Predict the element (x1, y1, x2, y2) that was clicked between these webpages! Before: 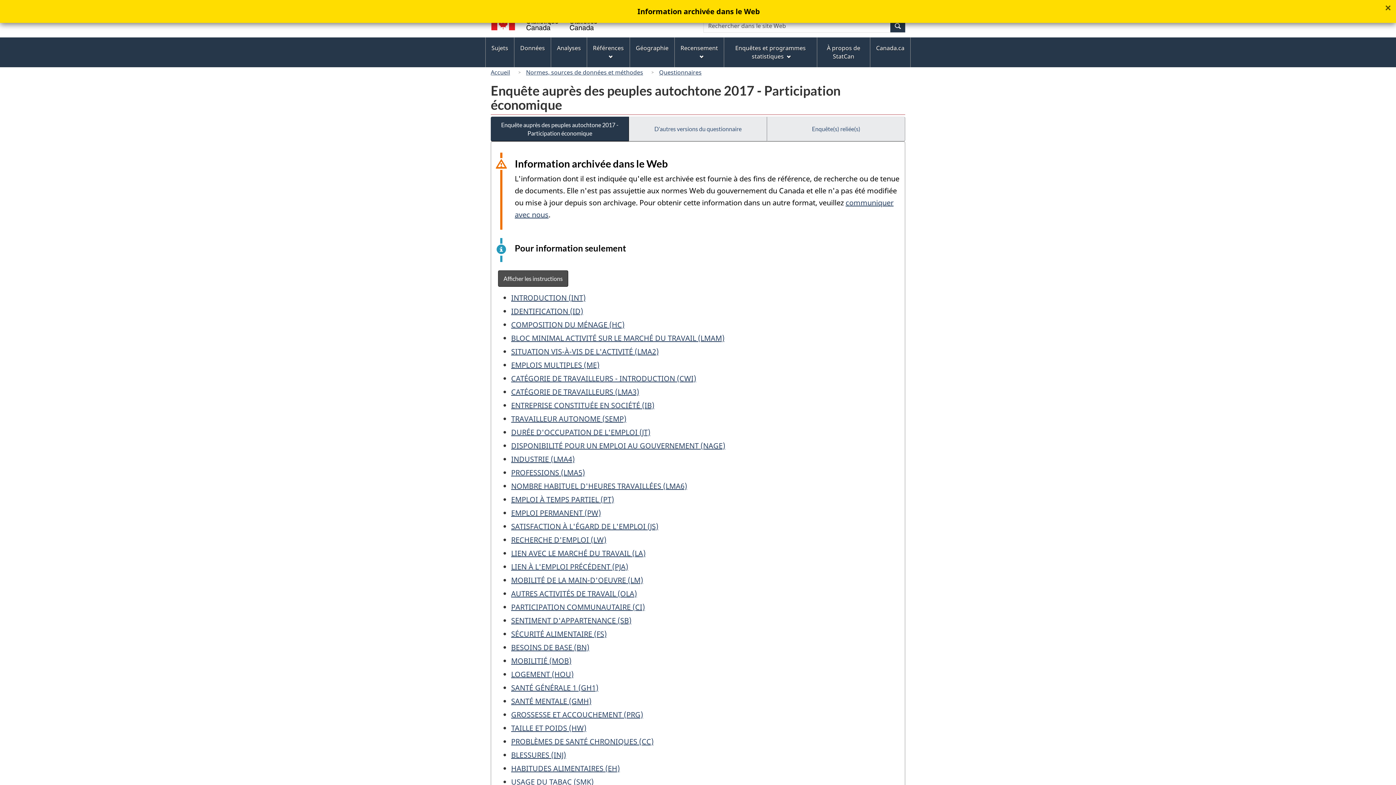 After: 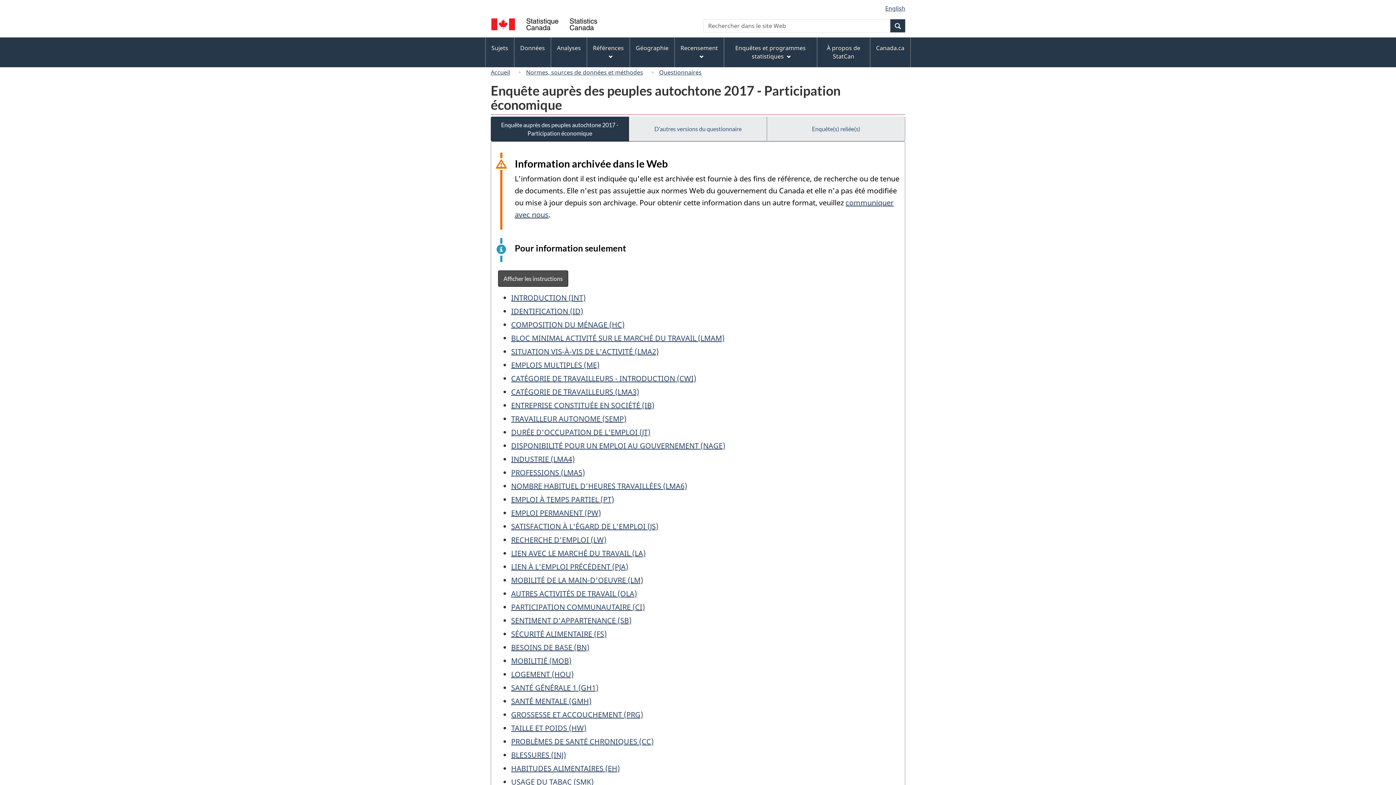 Action: bbox: (1380, 0, 1396, 16) label: ×
Fermer la fenêtre superposée